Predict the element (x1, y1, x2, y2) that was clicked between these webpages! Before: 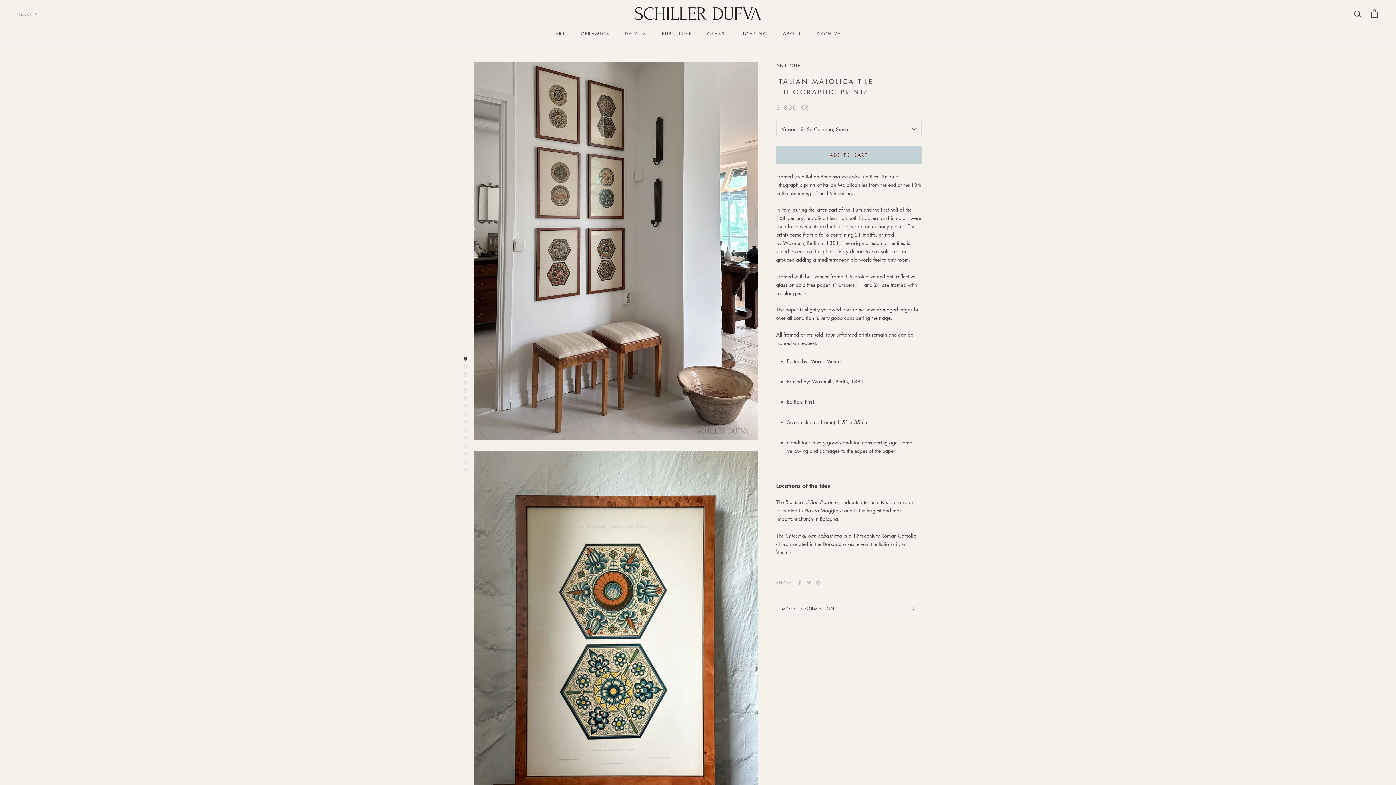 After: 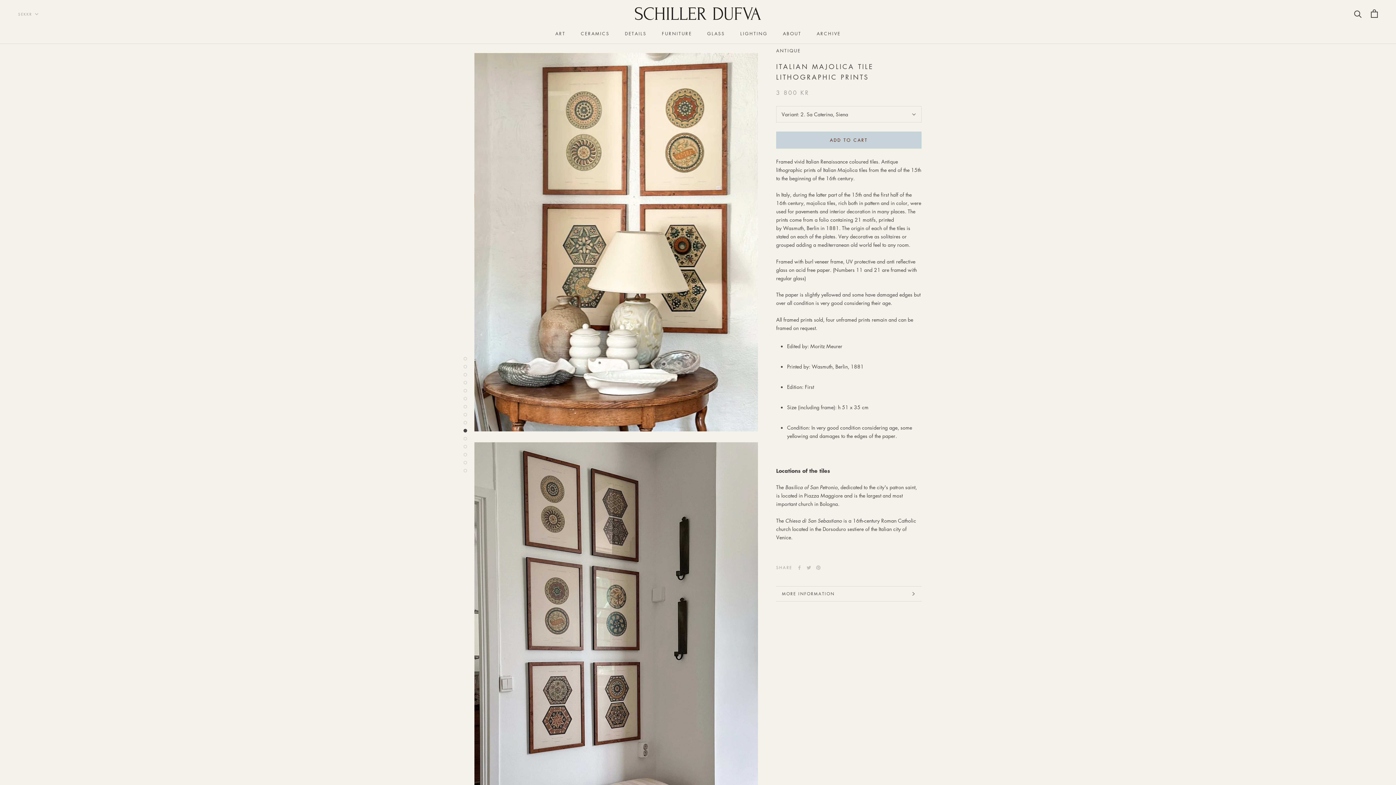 Action: bbox: (463, 452, 467, 456)